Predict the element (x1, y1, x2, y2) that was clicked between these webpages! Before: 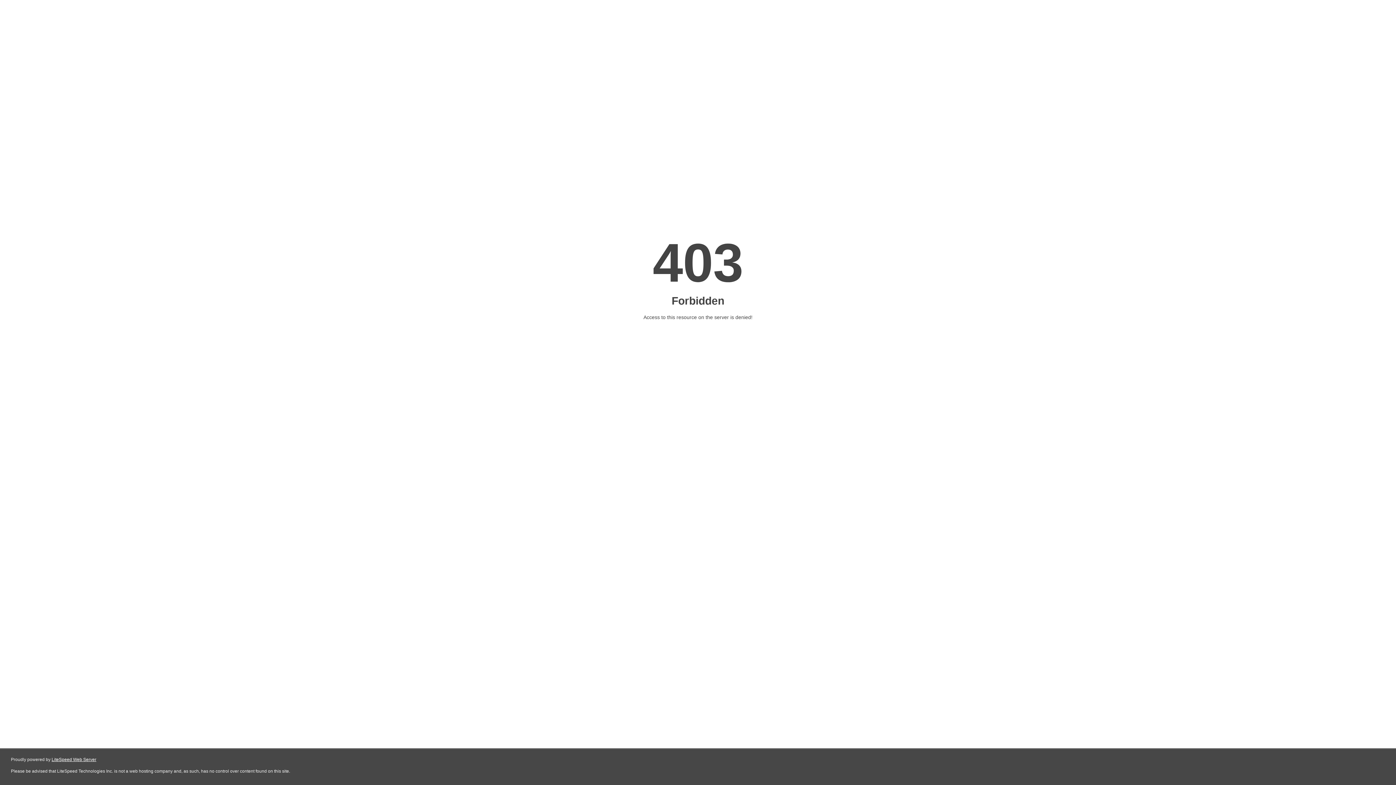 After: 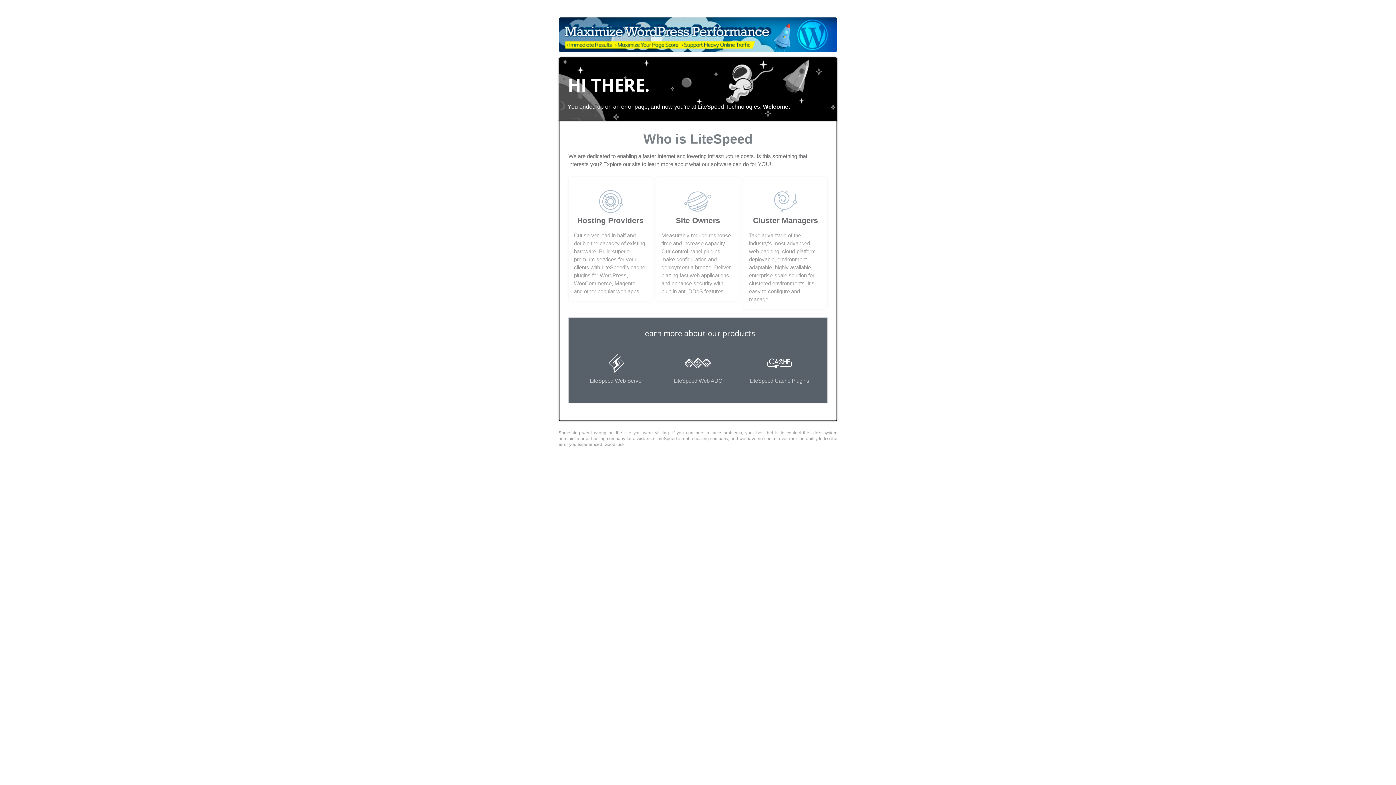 Action: bbox: (51, 757, 96, 762) label: LiteSpeed Web Server